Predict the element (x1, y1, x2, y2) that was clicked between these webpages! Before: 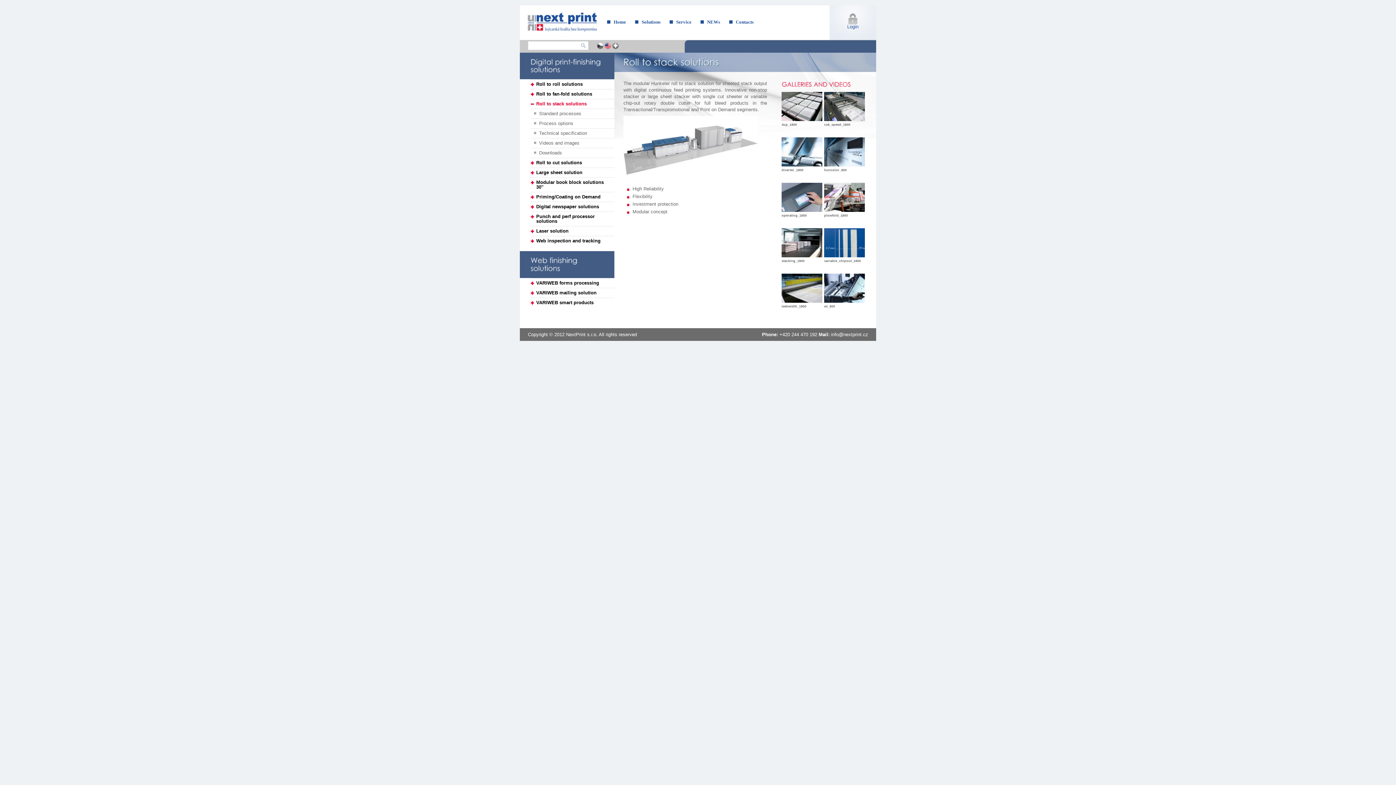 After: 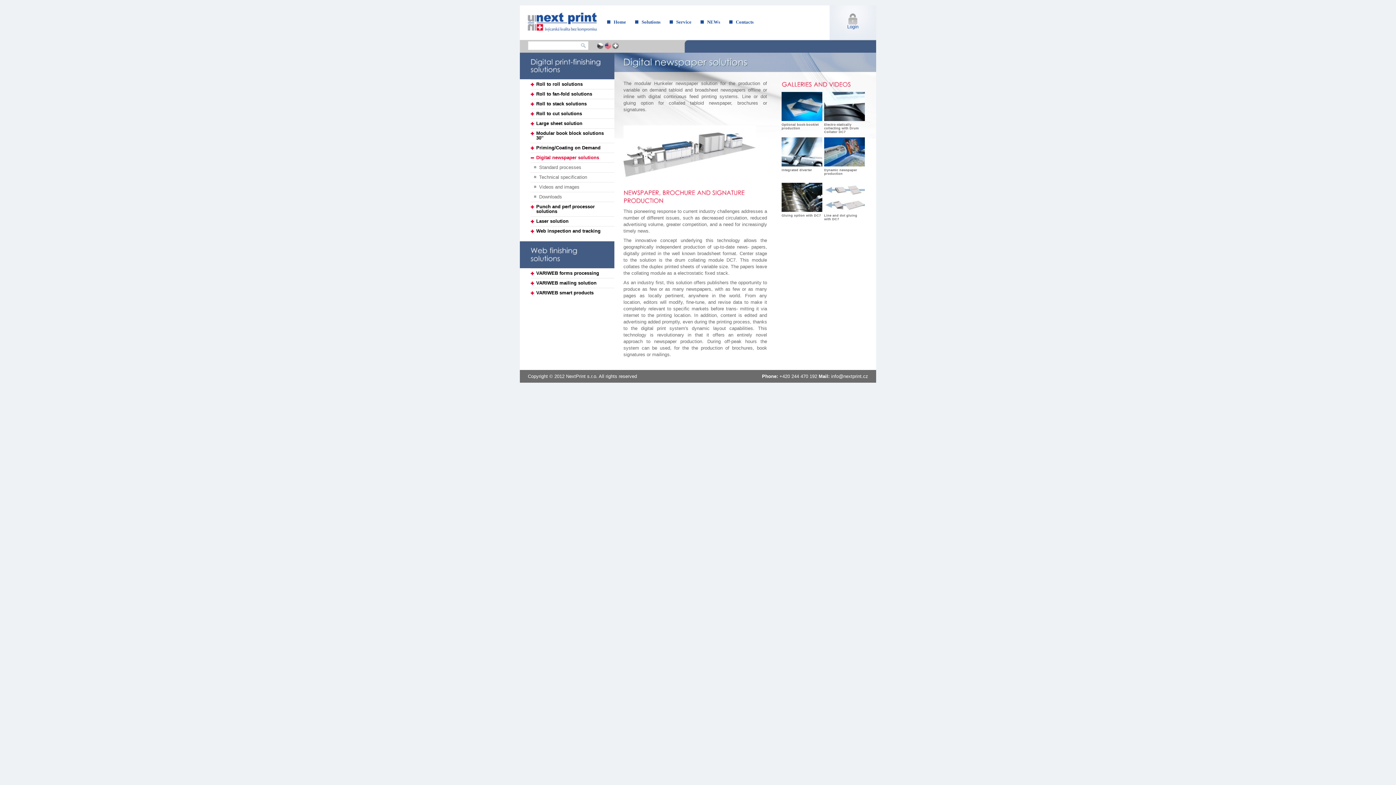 Action: label: Digital newspaper solutions bbox: (530, 201, 614, 211)